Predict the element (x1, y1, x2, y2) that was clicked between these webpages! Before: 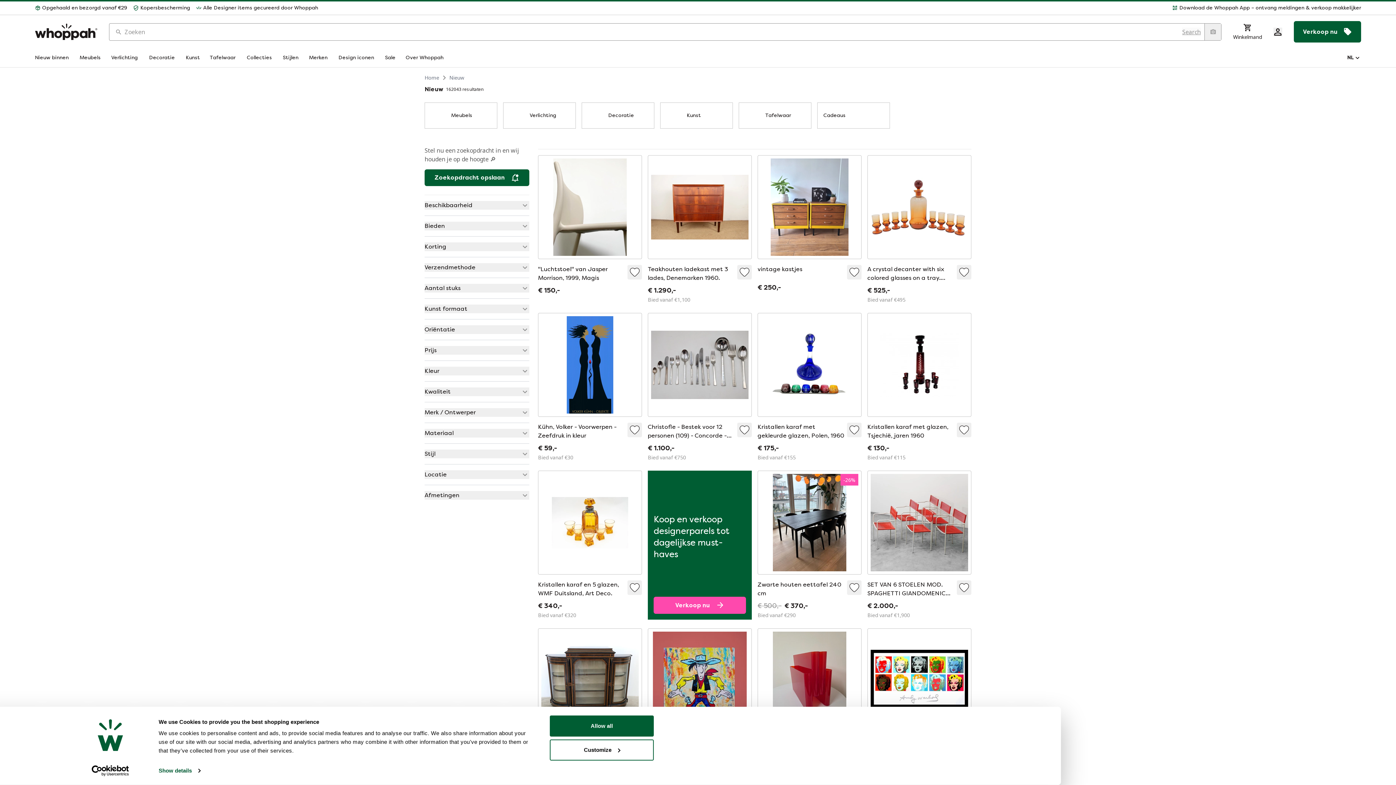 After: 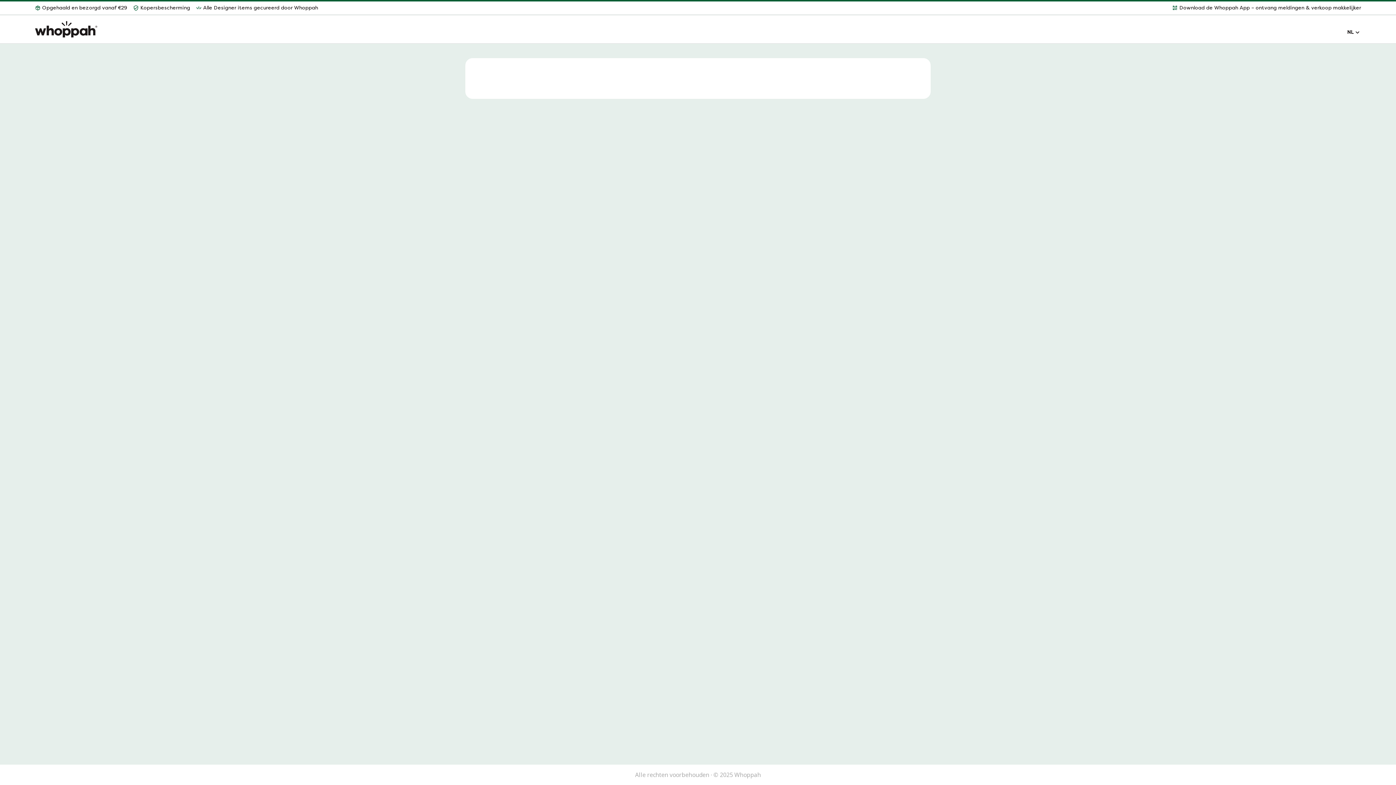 Action: label: Winkelmand bbox: (1233, 23, 1262, 40)